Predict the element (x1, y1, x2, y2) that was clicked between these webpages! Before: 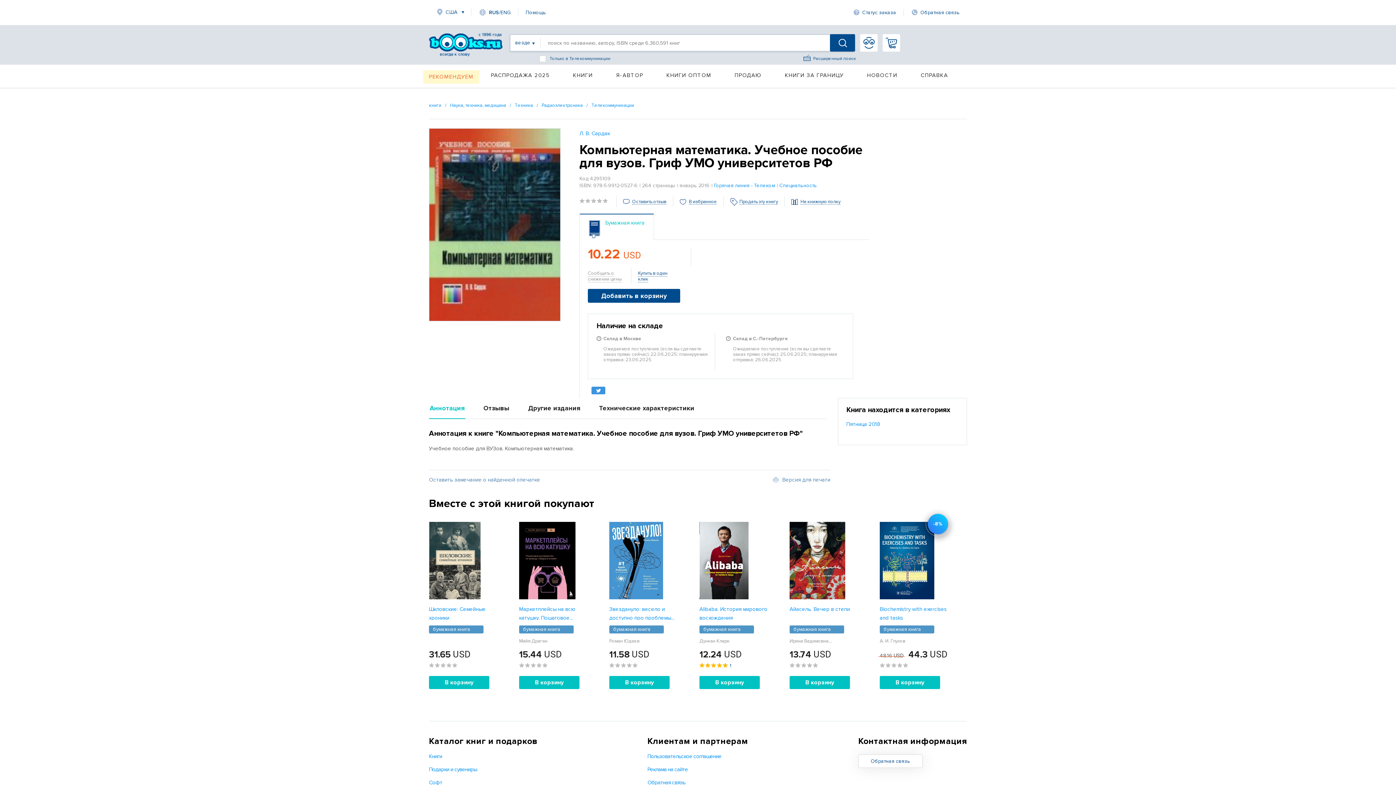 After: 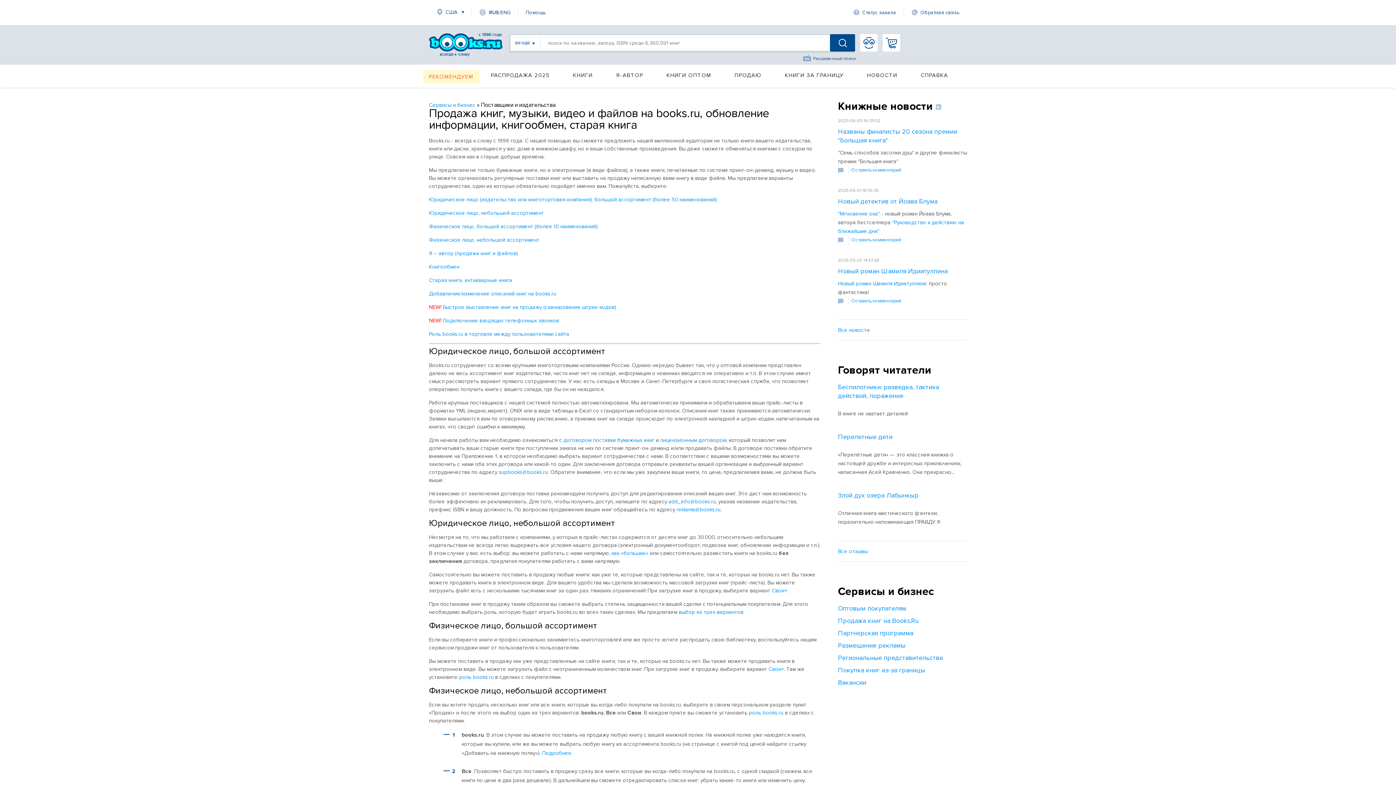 Action: bbox: (726, 64, 773, 87) label: ПРОДАЮ